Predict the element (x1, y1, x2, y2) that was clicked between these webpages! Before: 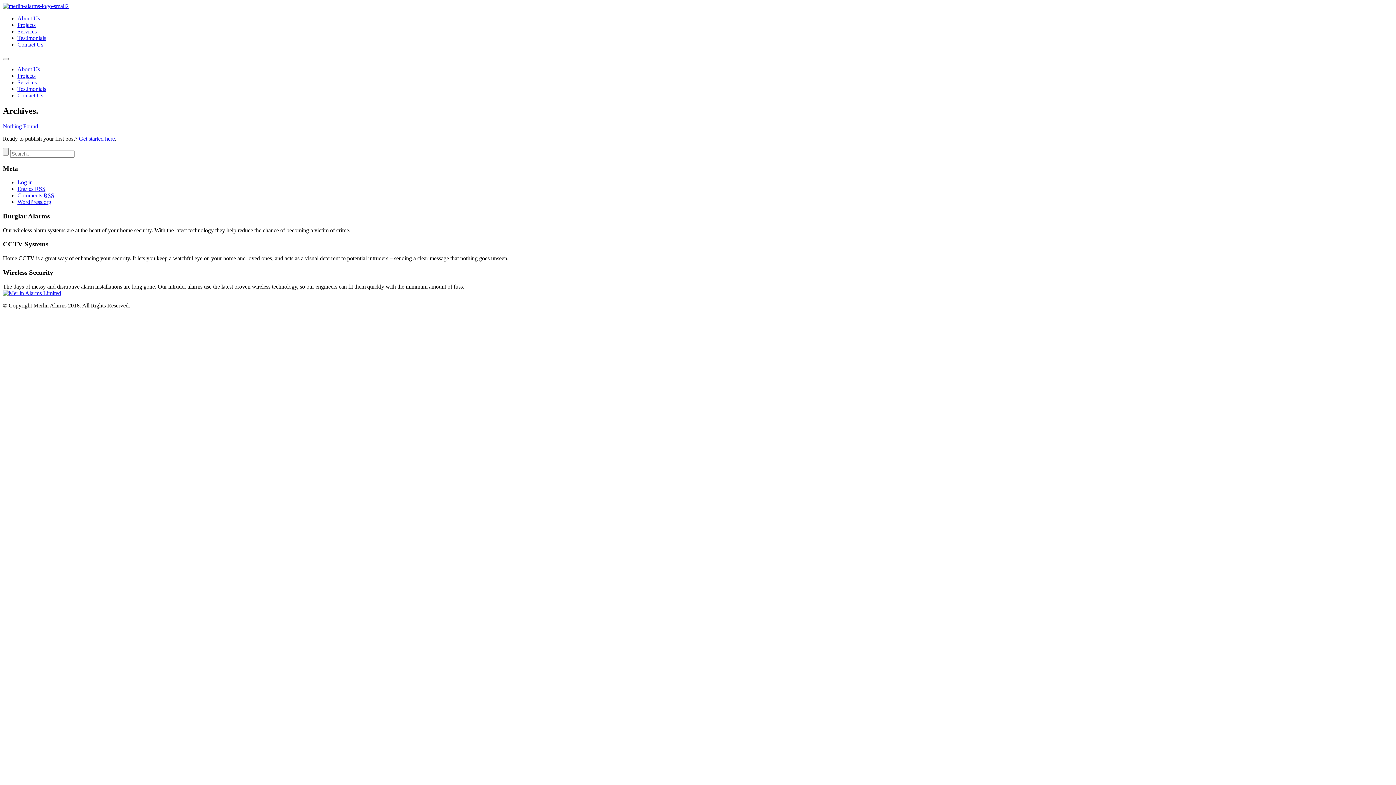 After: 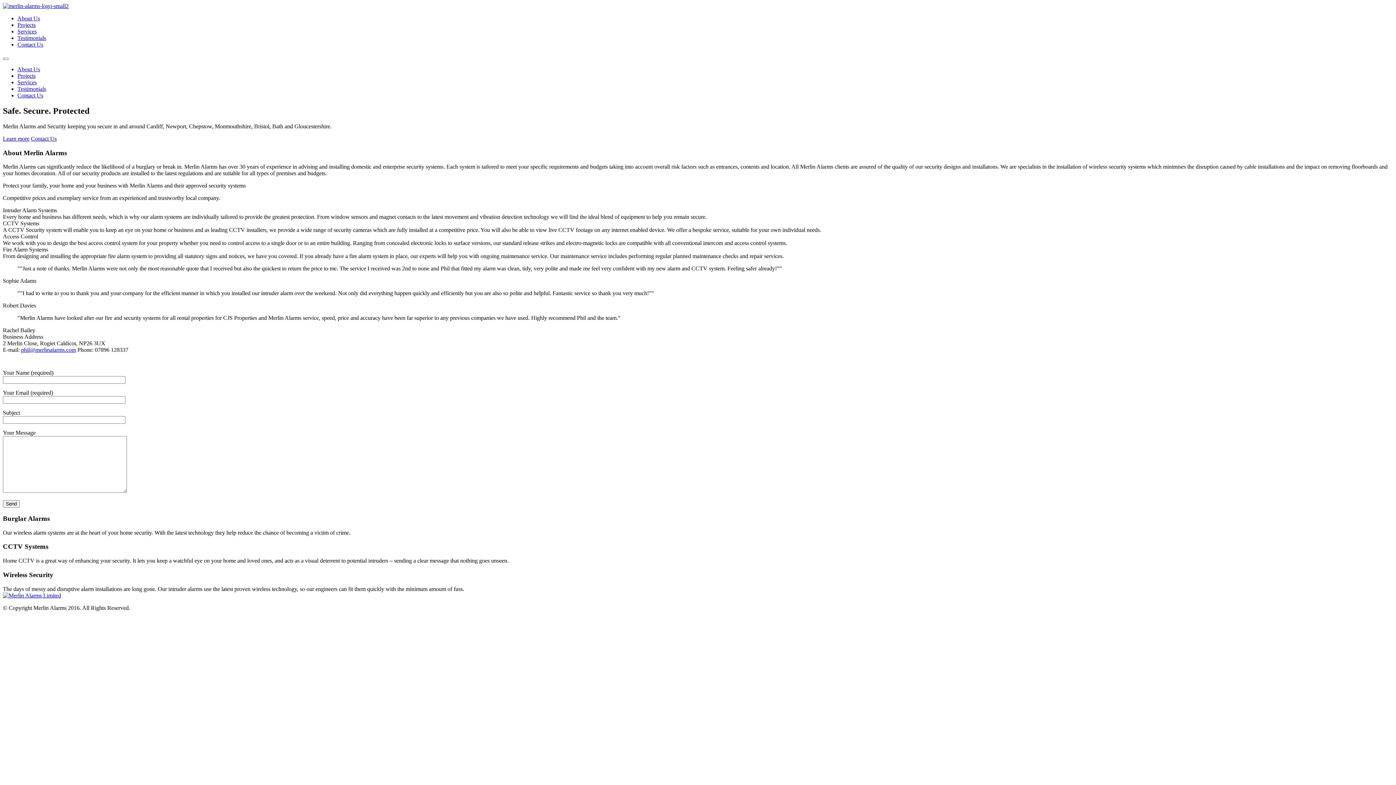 Action: label: Testimonials bbox: (17, 34, 46, 41)